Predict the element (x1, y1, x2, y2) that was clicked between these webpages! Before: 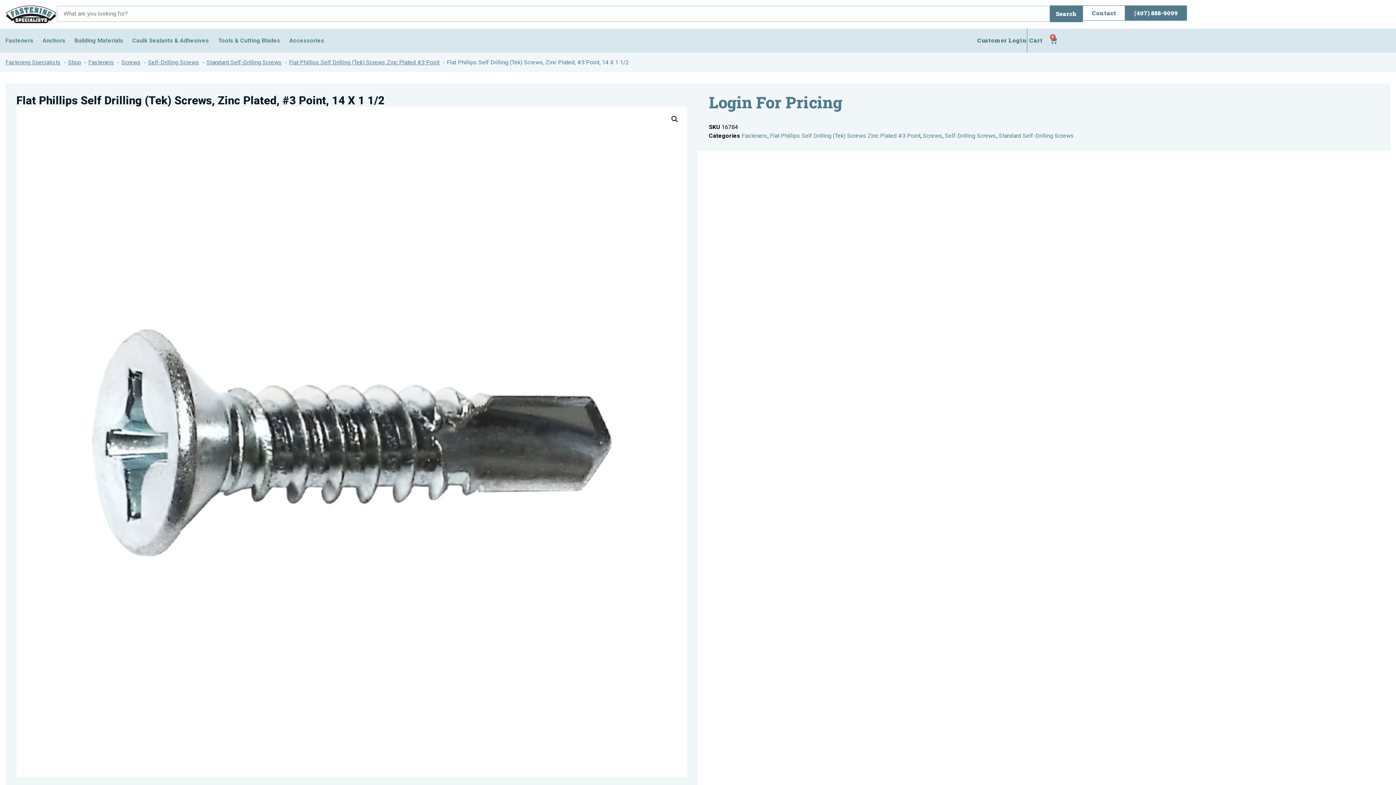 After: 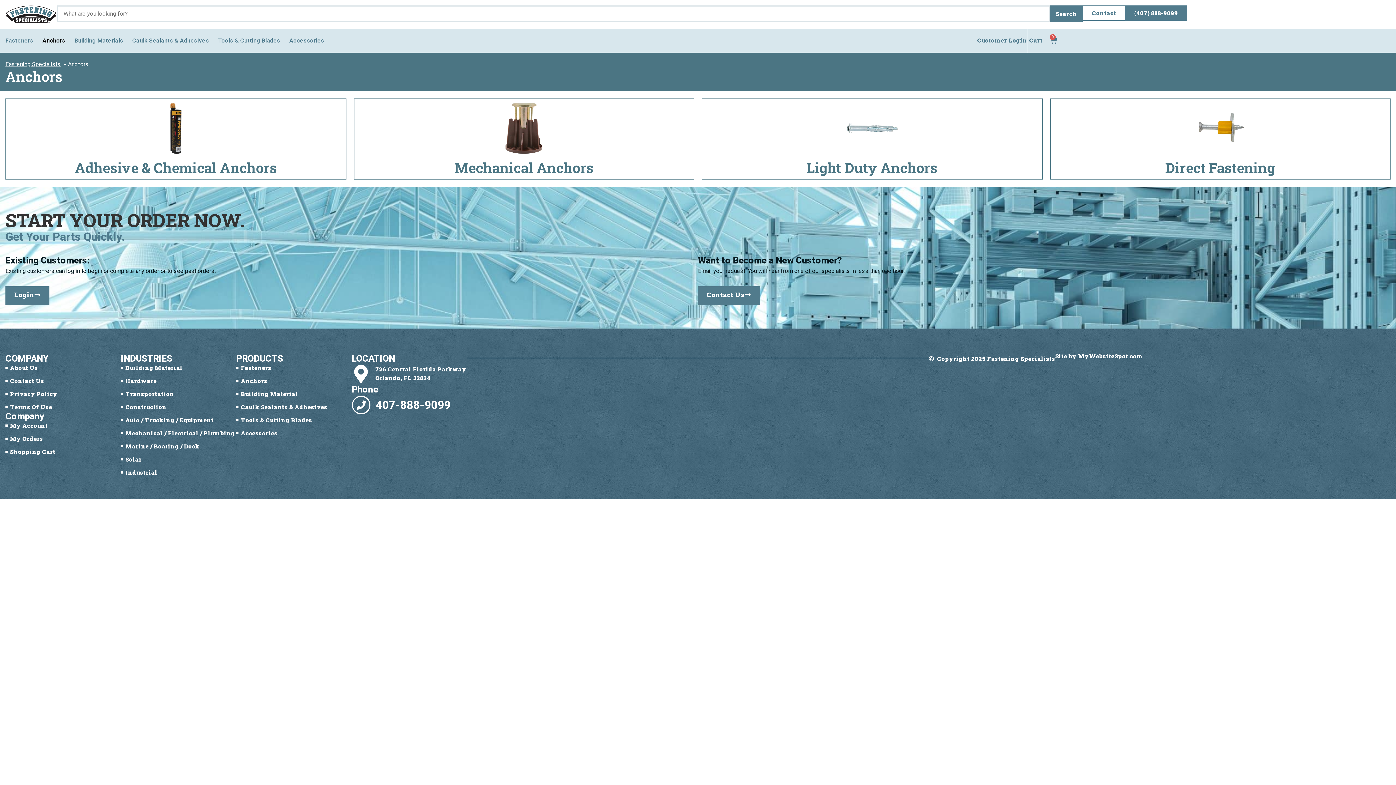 Action: bbox: (42, 37, 65, 43) label: Anchors